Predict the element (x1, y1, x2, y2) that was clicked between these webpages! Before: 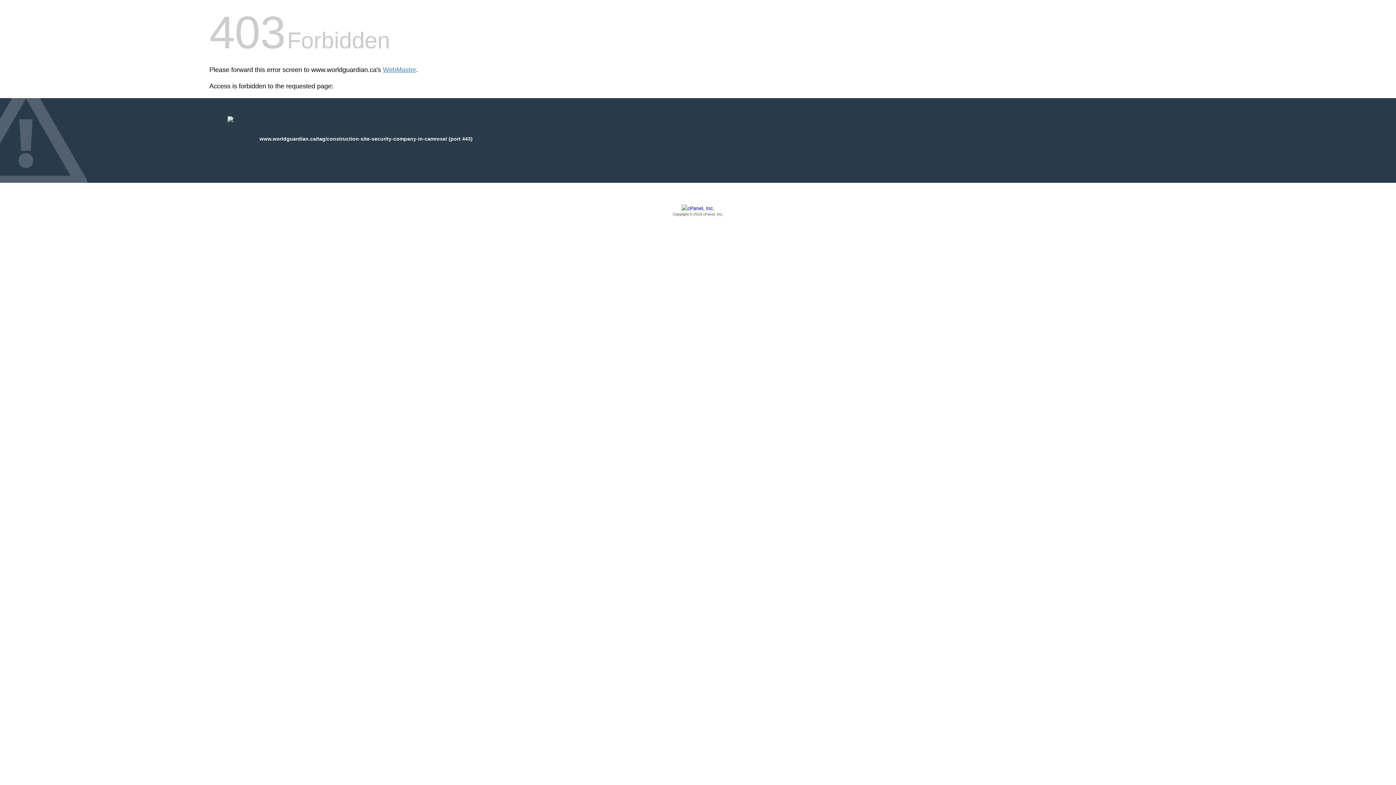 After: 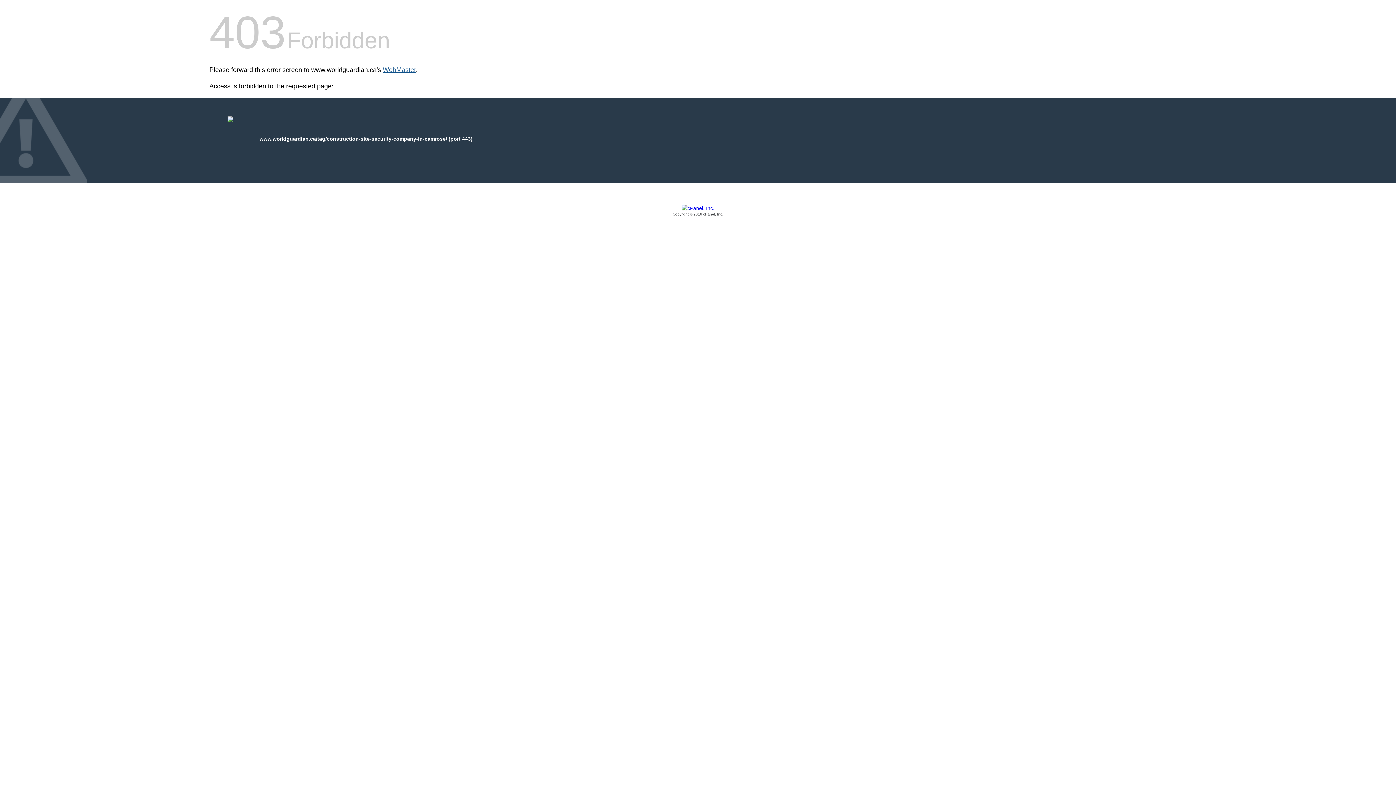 Action: label: WebMaster bbox: (382, 66, 416, 73)